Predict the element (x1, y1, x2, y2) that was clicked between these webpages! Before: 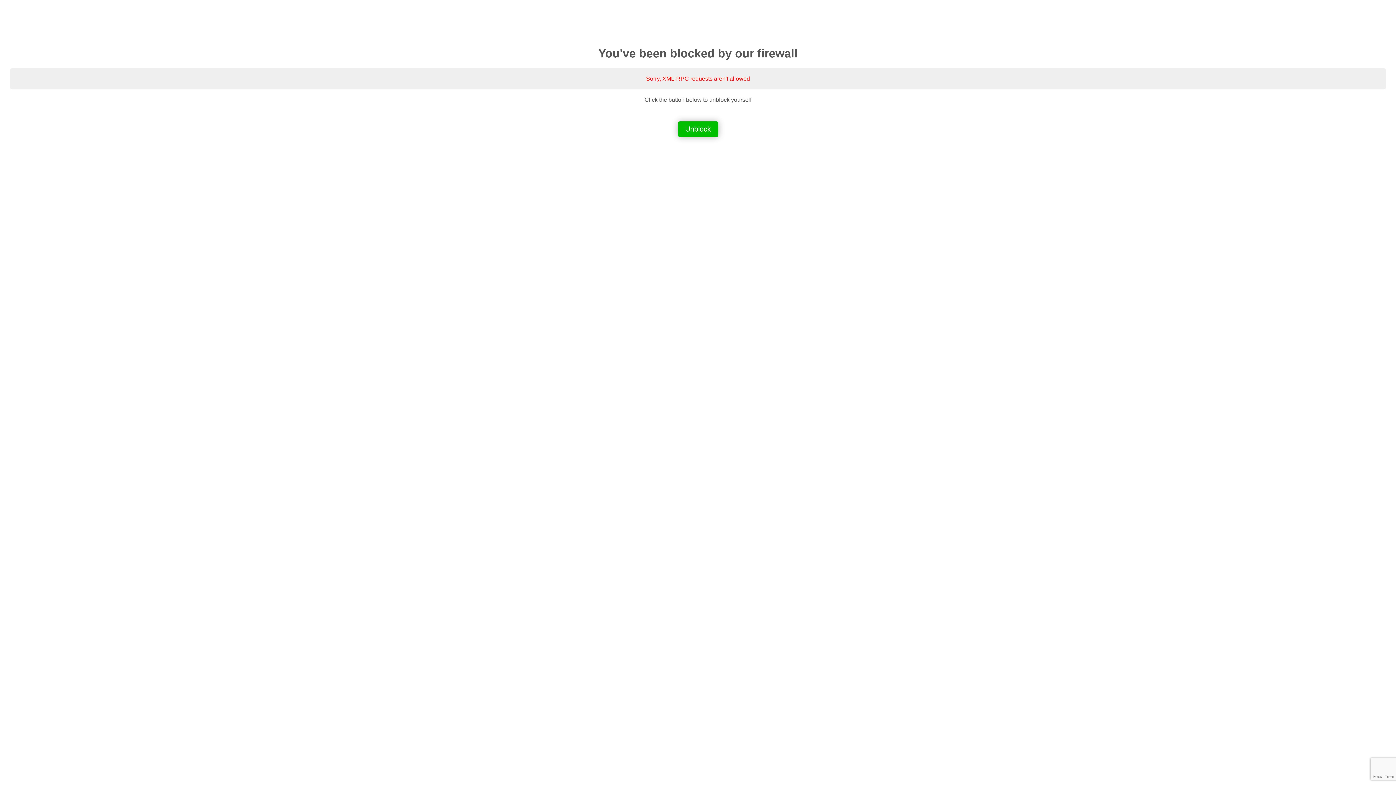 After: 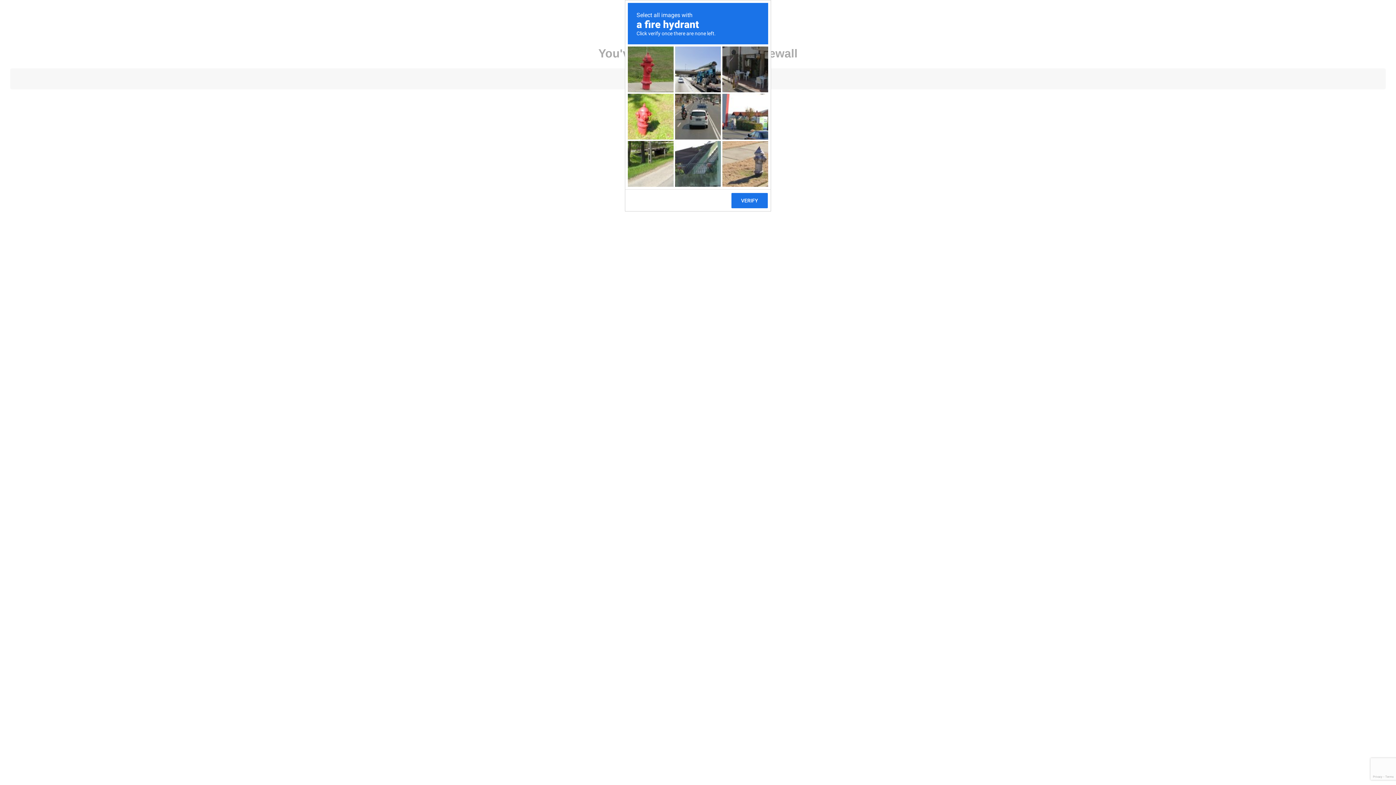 Action: label: Unblock bbox: (678, 121, 718, 137)